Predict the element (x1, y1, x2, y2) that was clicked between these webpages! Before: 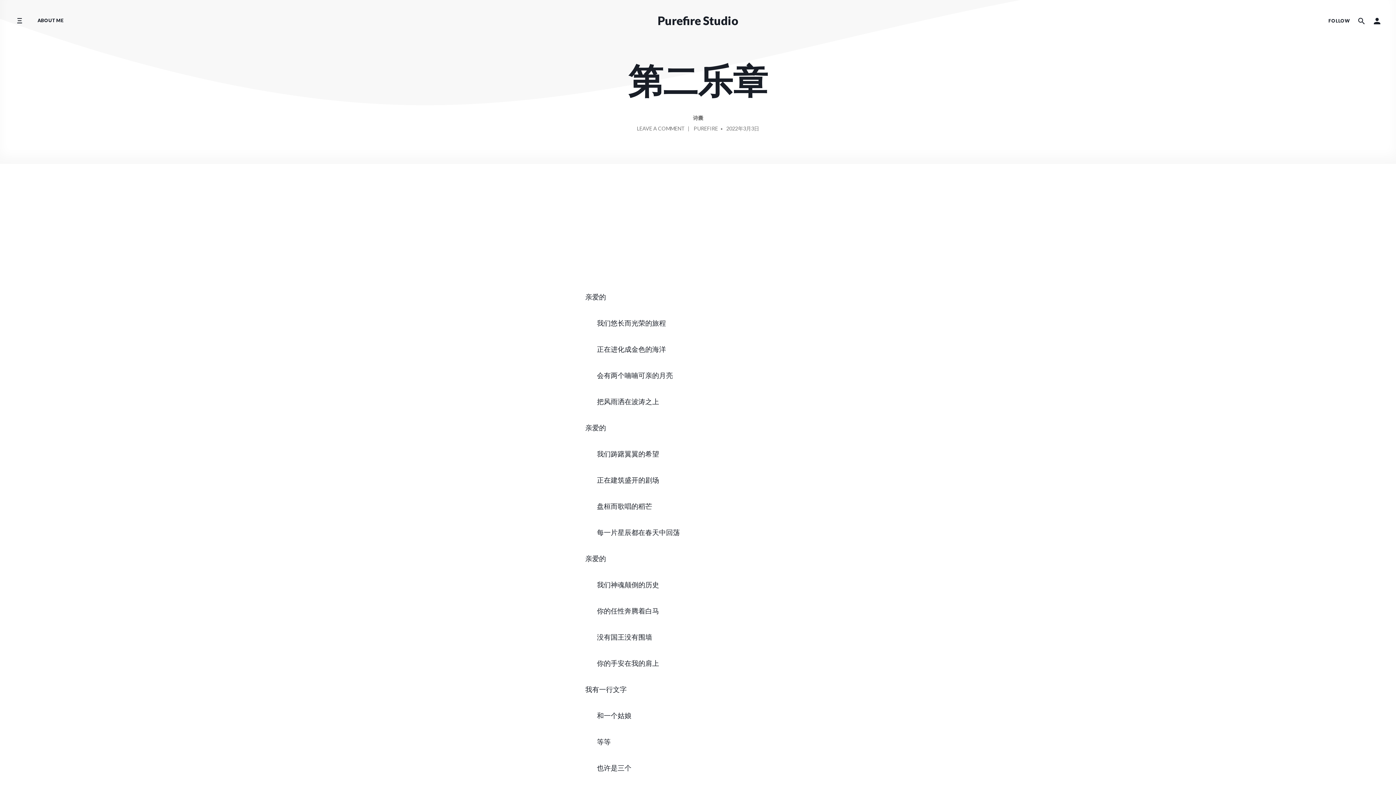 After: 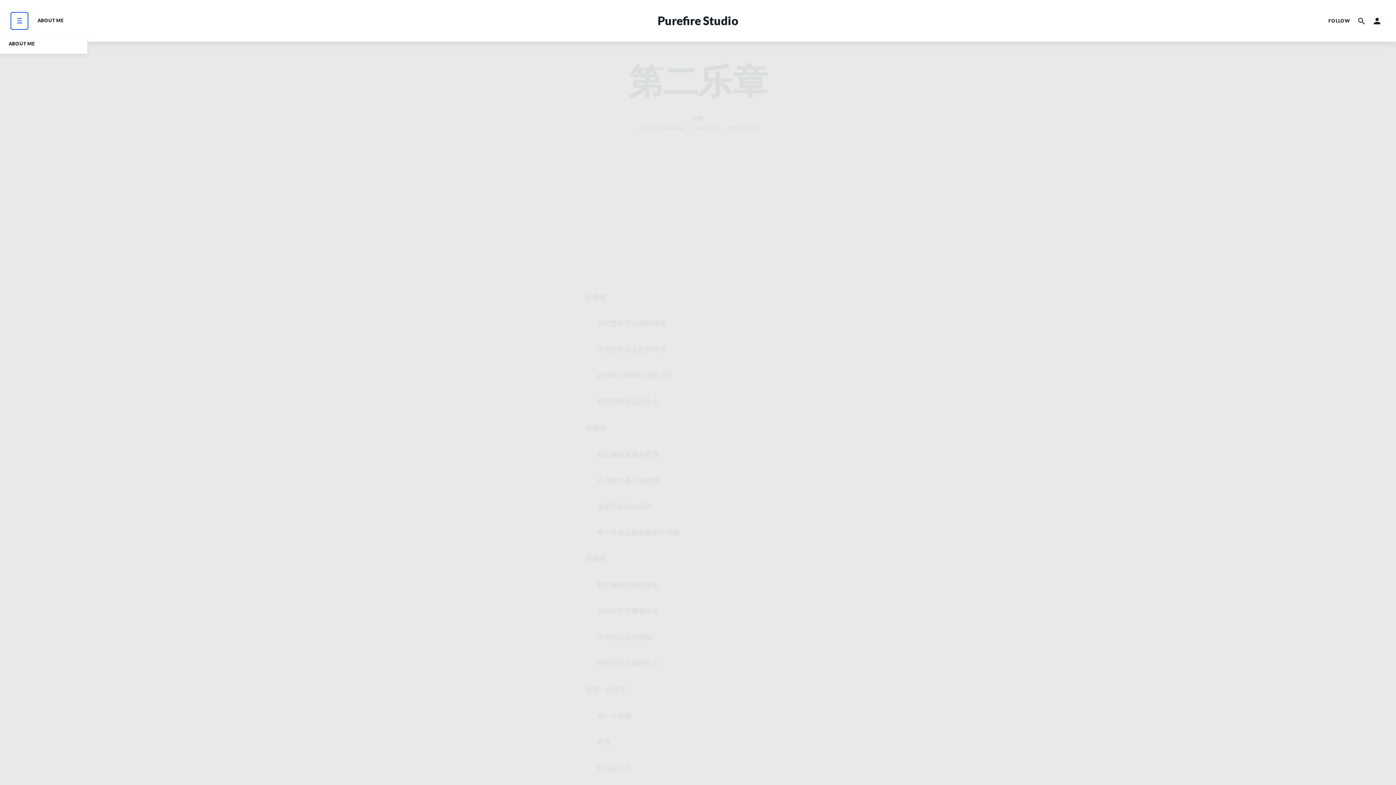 Action: bbox: (11, 12, 27, 29) label: Toggle side menu